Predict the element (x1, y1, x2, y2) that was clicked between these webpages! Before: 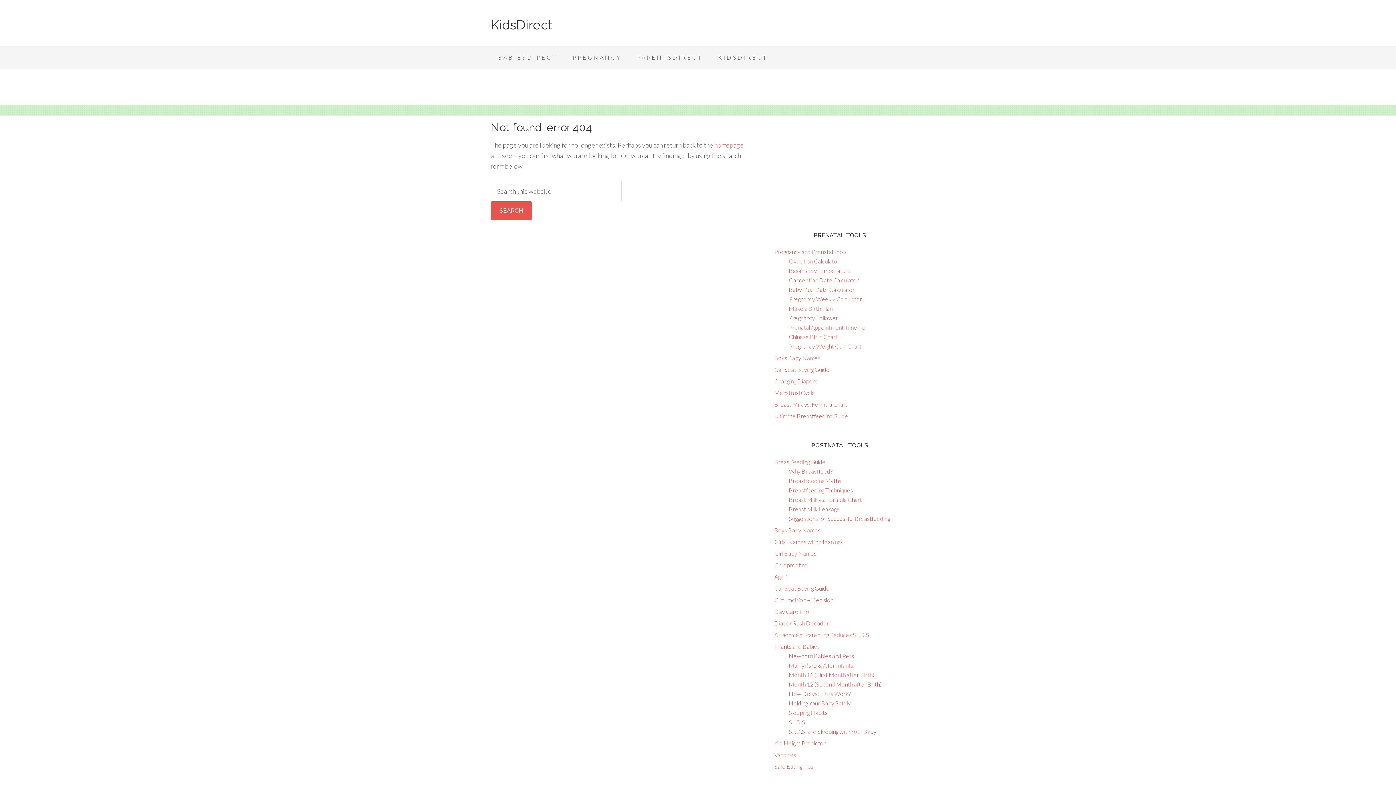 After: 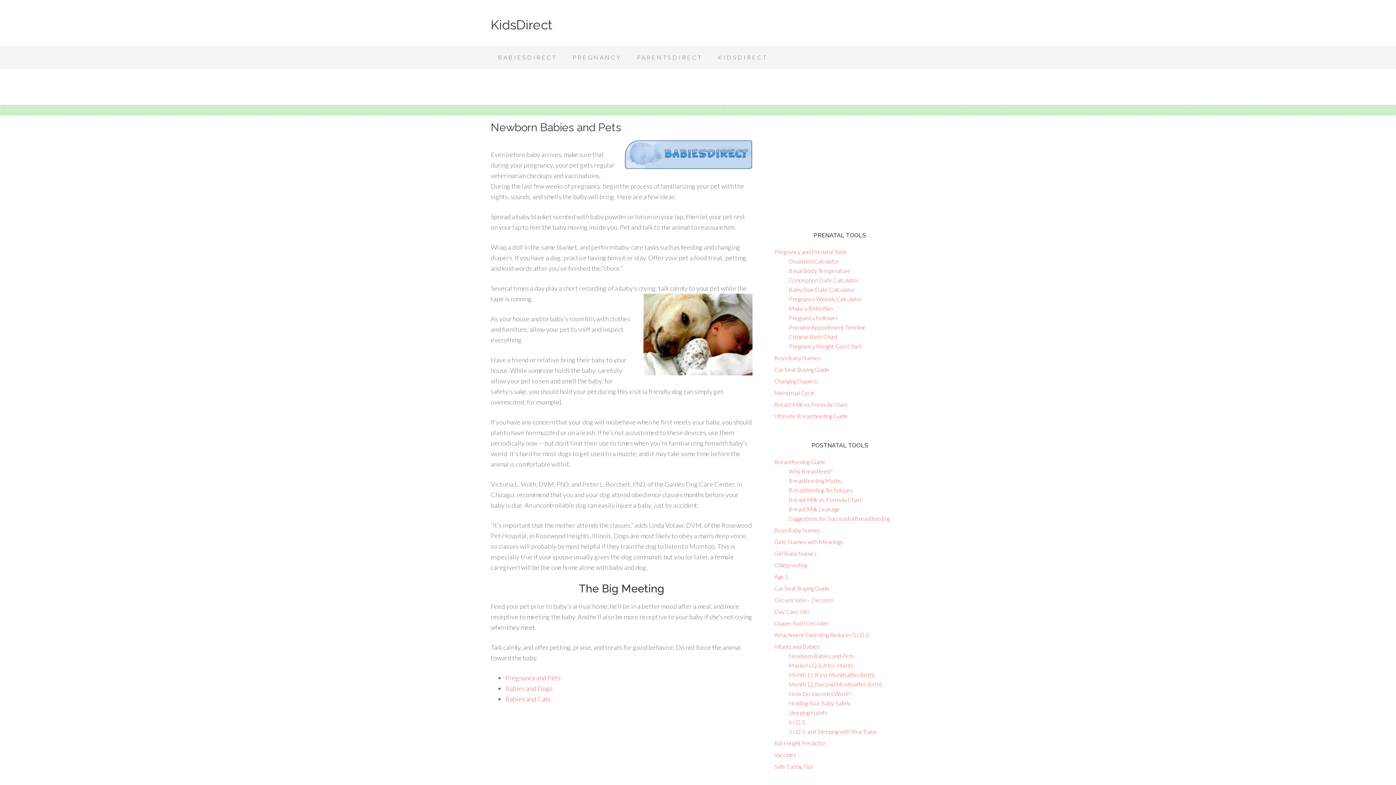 Action: bbox: (789, 652, 854, 659) label: Newborn Babies and Pets